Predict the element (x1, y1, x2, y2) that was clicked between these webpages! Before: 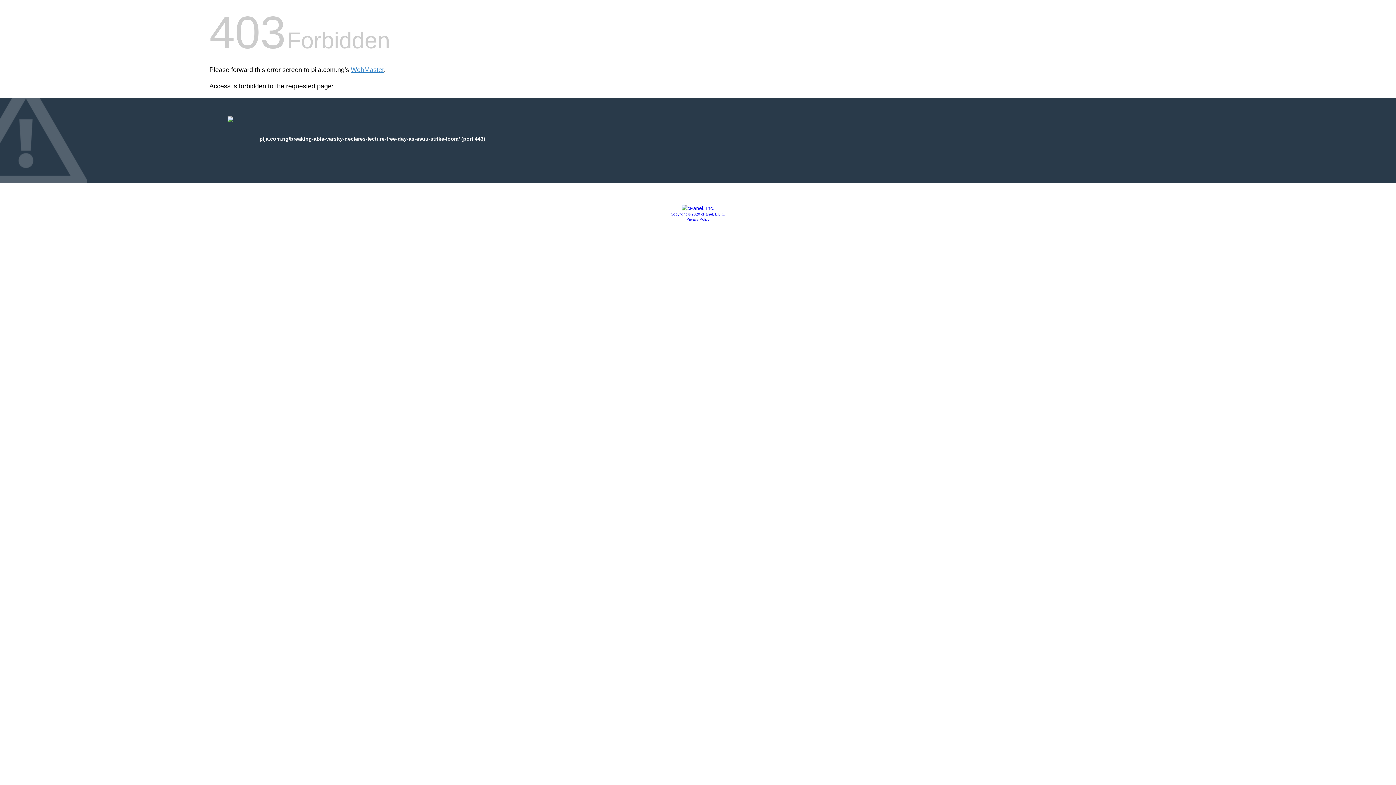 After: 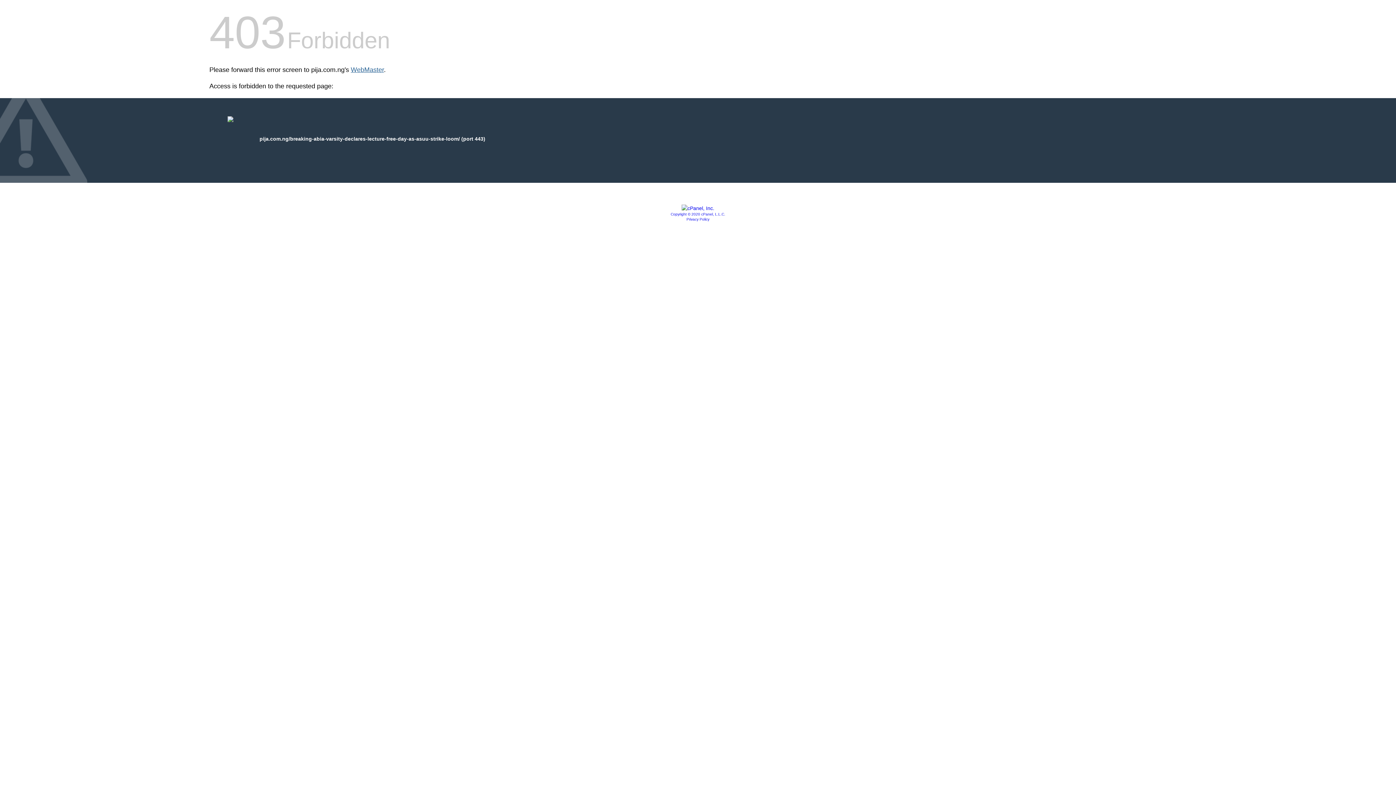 Action: bbox: (350, 66, 384, 73) label: WebMaster